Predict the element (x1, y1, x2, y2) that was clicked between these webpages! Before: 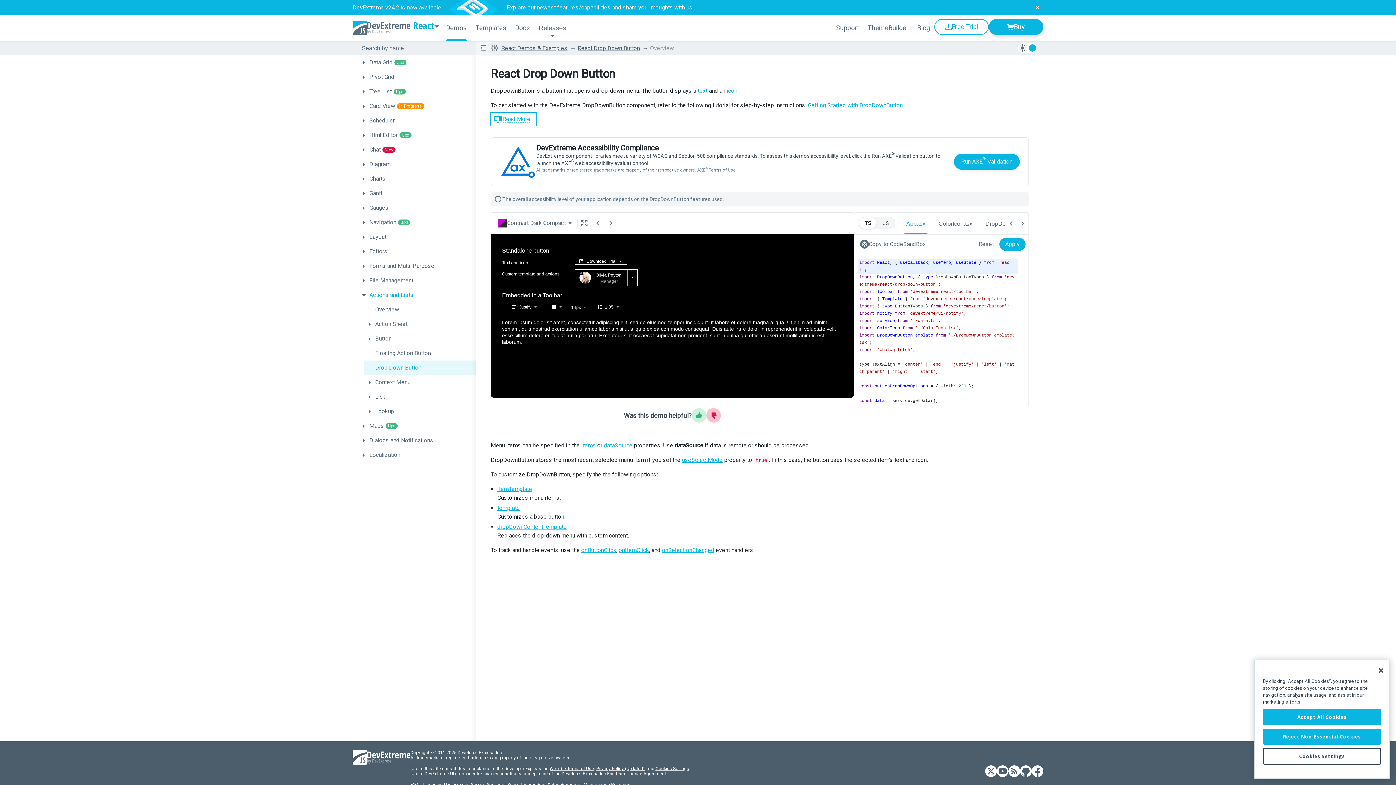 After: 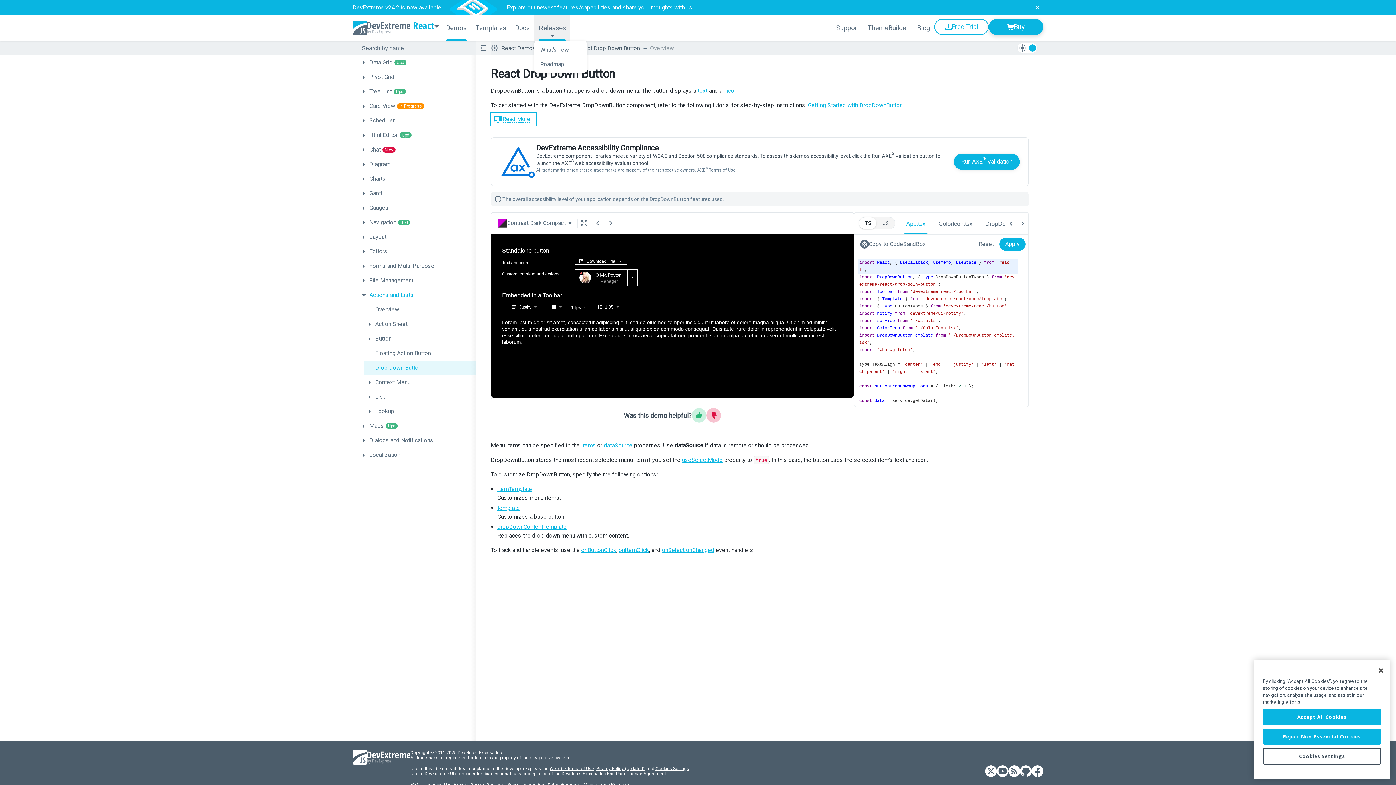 Action: label: Releases bbox: (534, 15, 570, 40)